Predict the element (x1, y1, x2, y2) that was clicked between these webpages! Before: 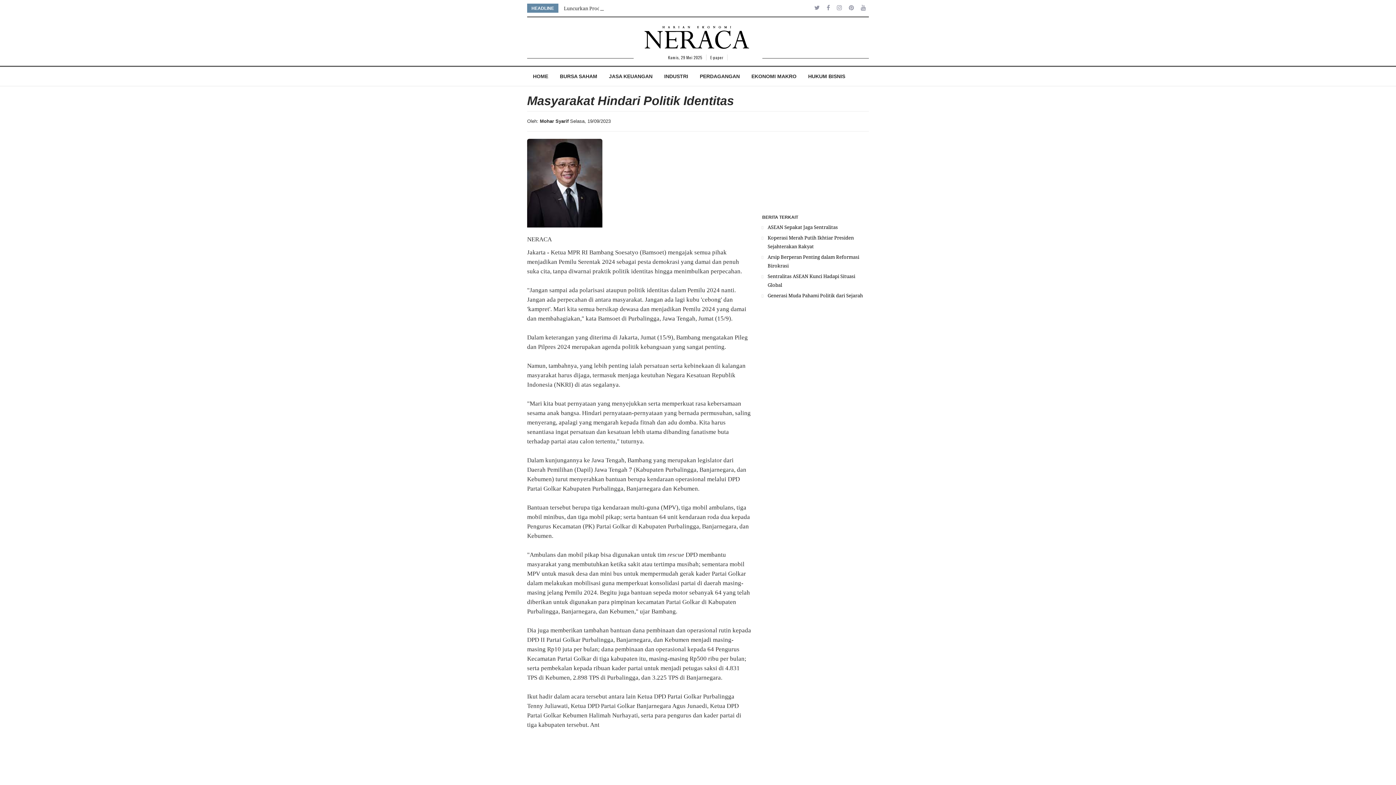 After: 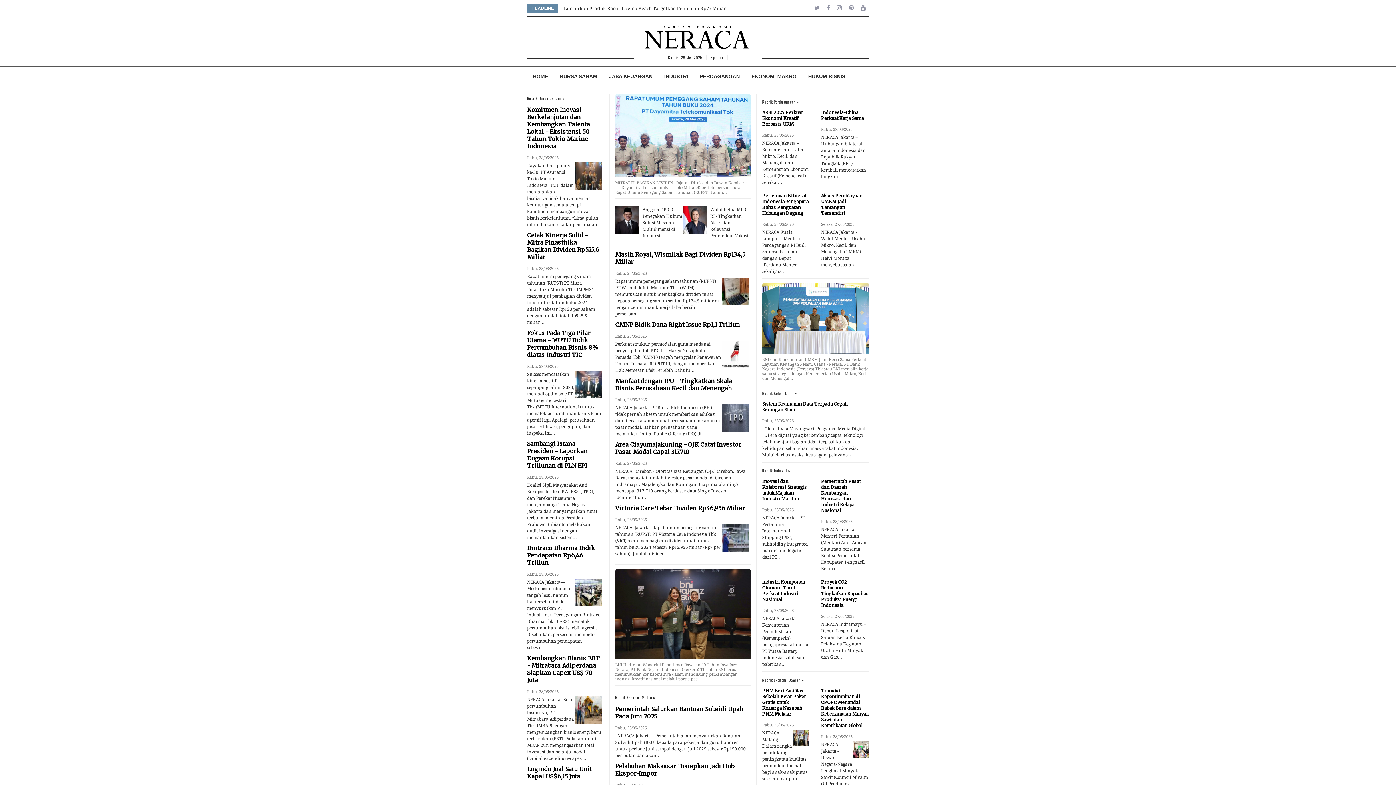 Action: bbox: (527, 66, 554, 85) label: HOME